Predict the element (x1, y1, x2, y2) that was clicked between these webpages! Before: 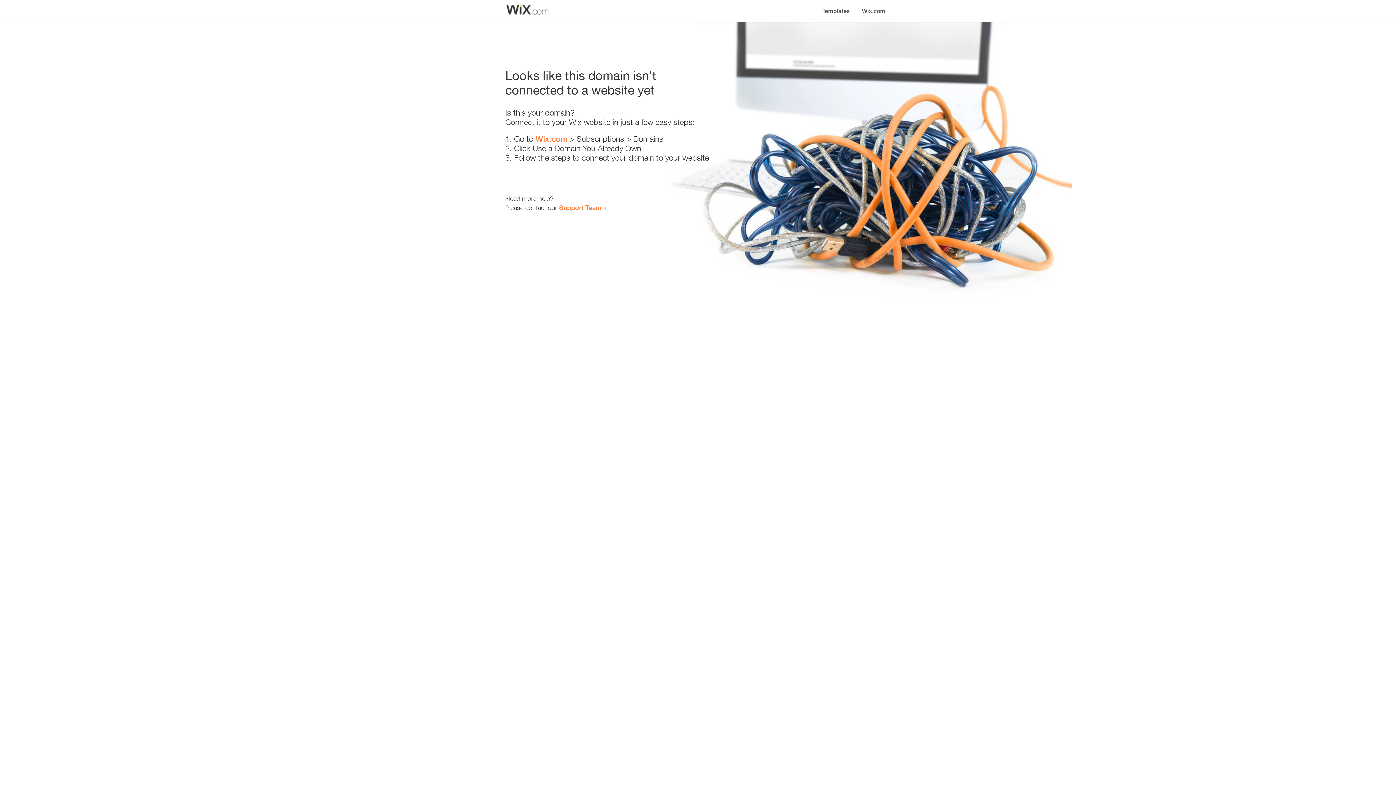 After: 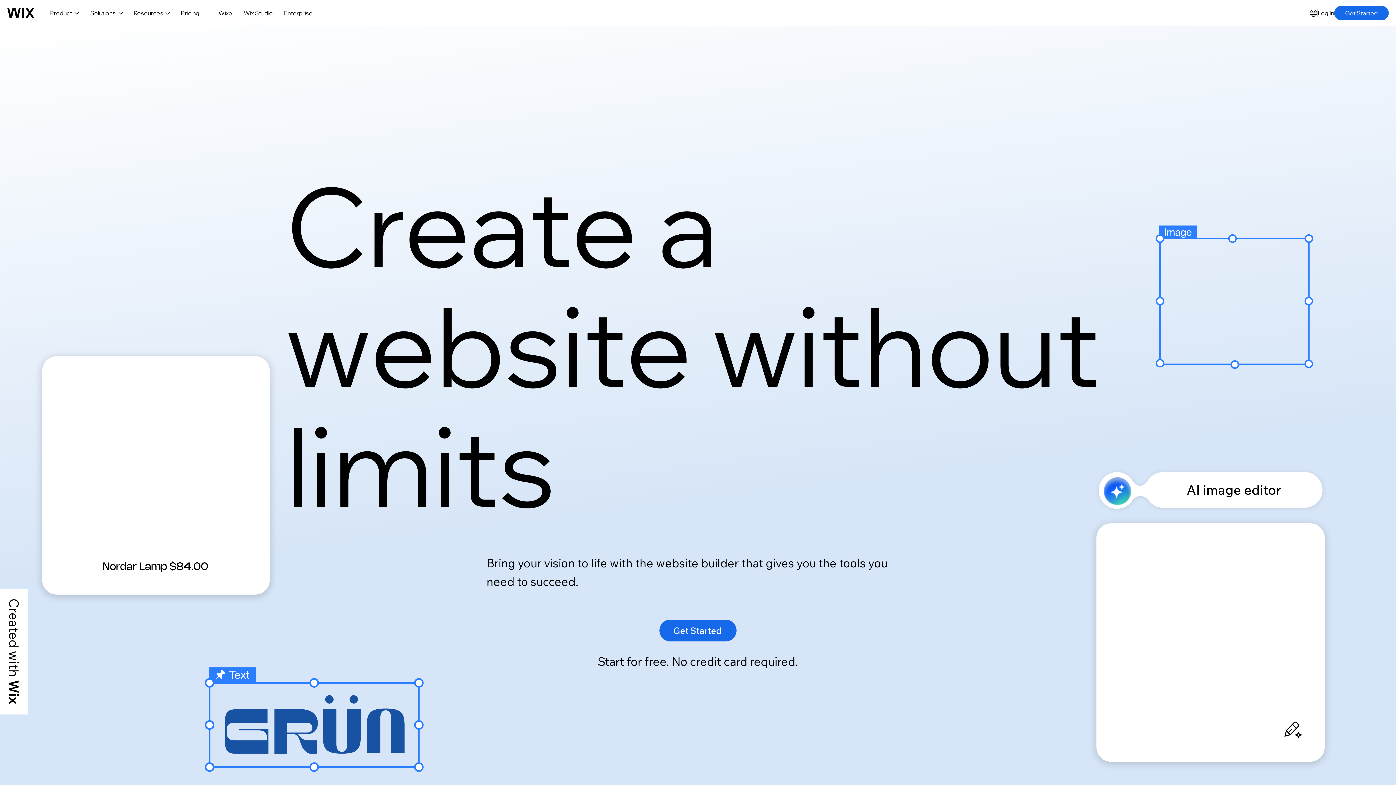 Action: bbox: (856, 0, 890, 14) label: Wix.com